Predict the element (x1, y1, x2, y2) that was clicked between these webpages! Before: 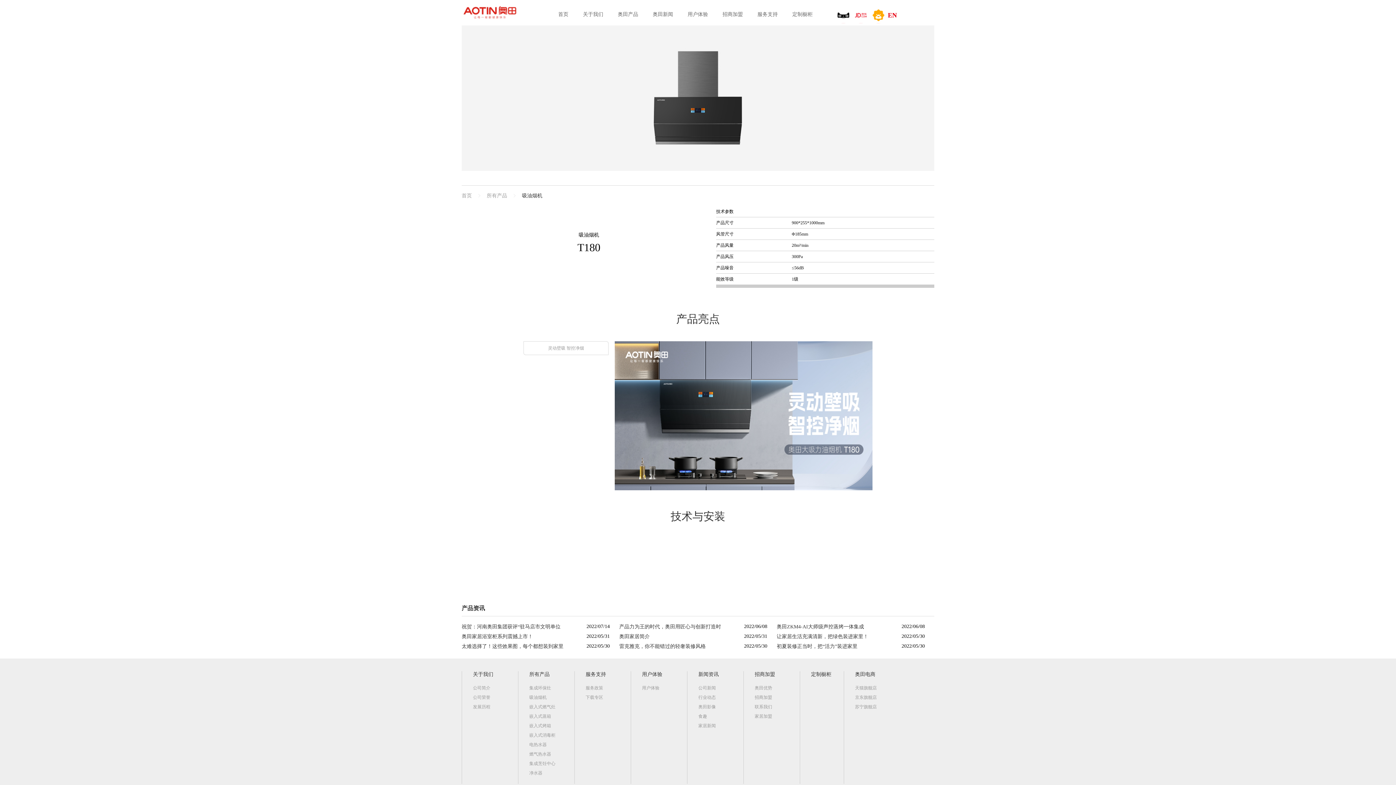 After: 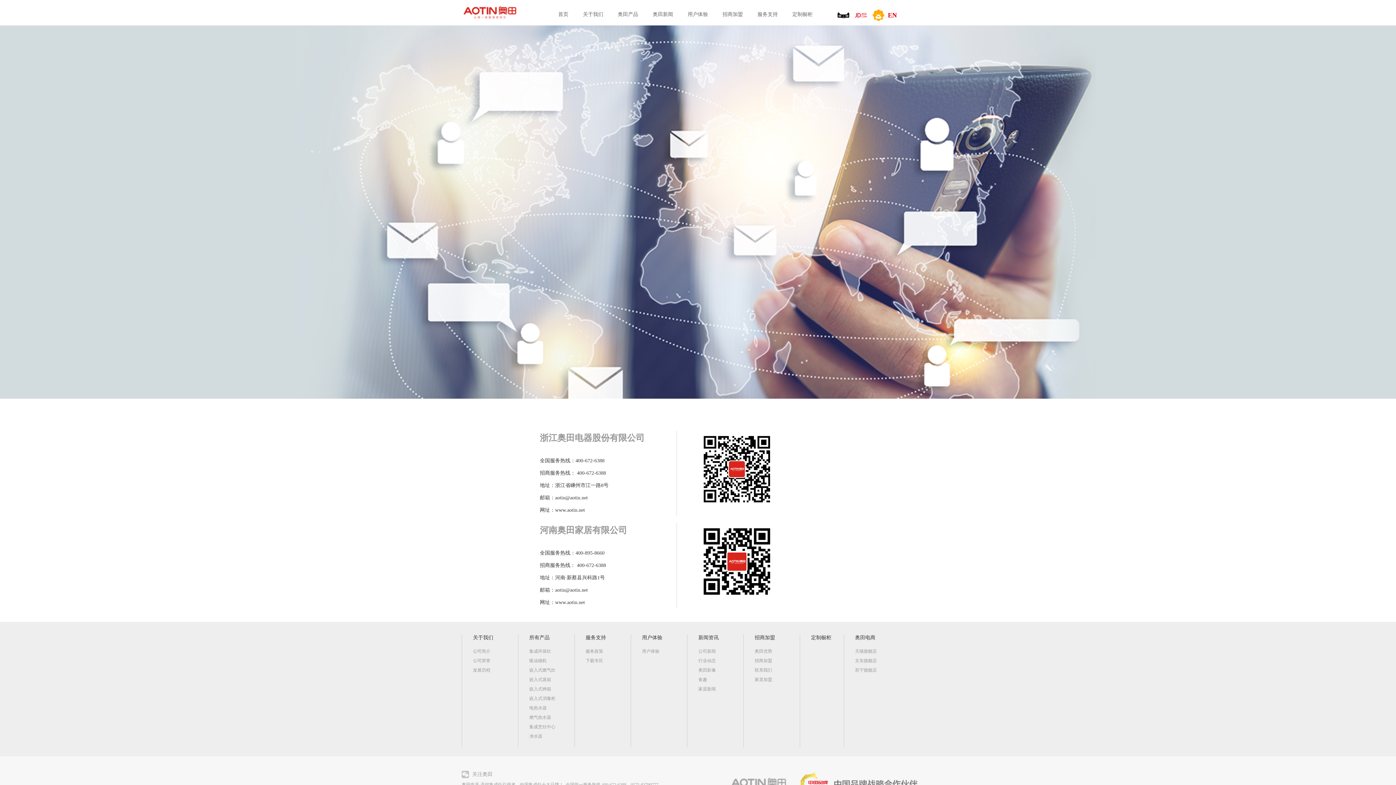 Action: bbox: (754, 704, 772, 709) label: 联系我们